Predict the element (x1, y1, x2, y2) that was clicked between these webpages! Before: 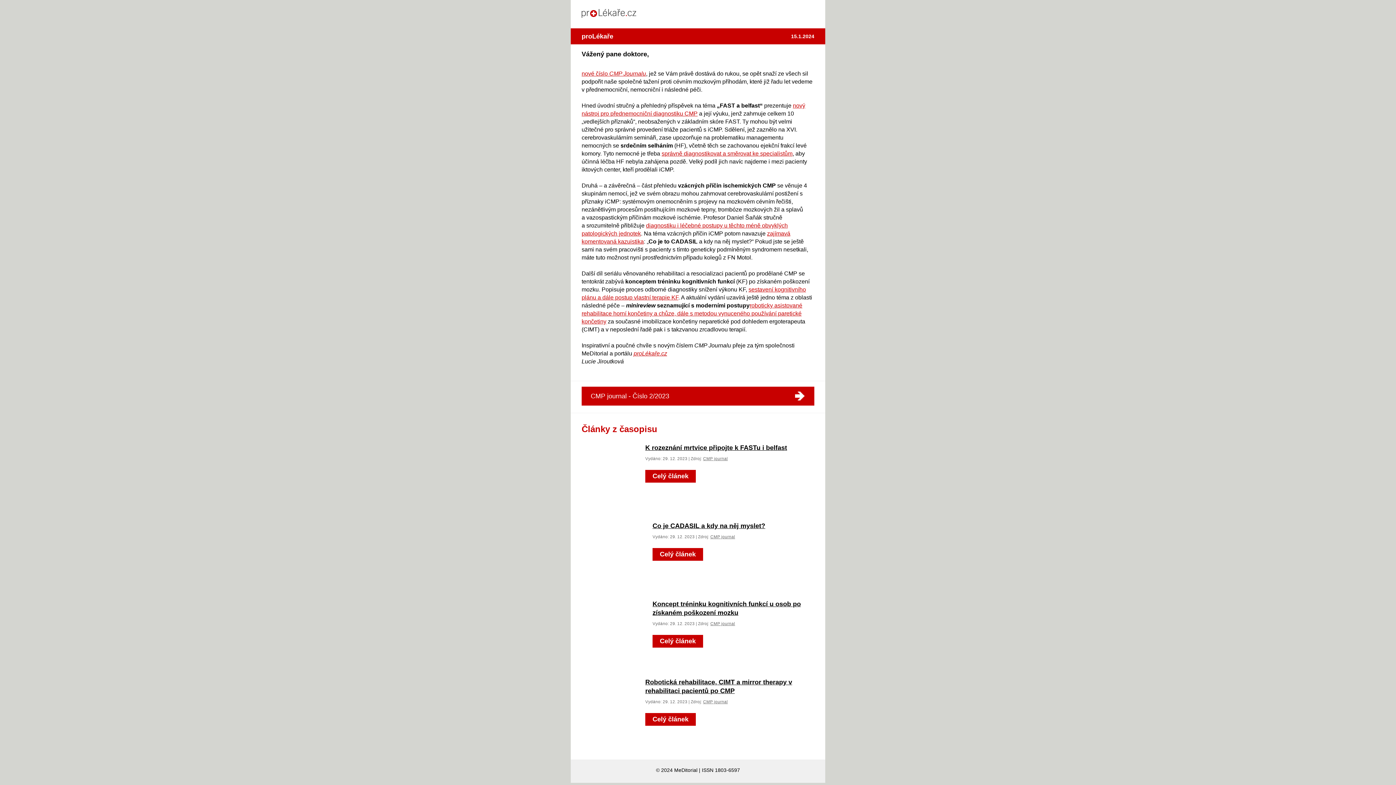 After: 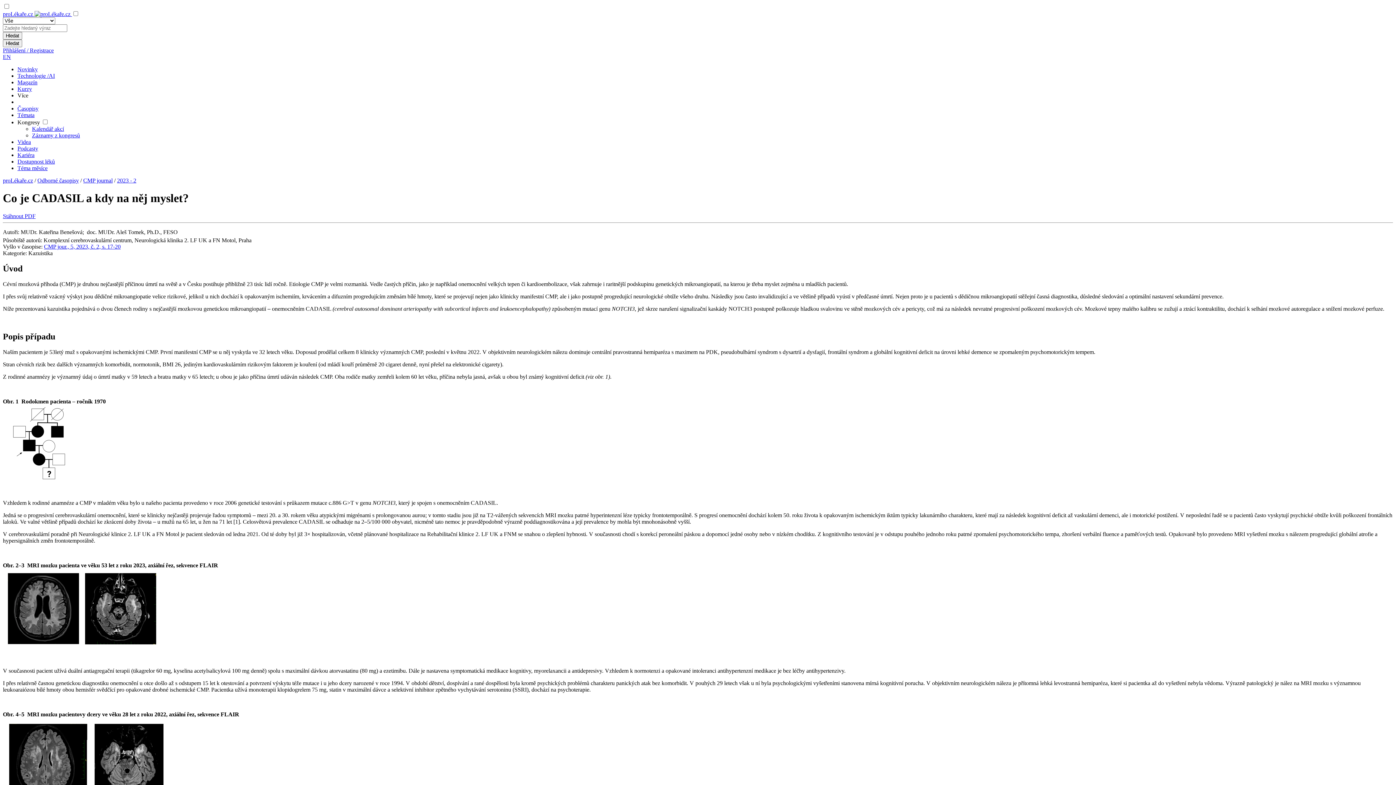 Action: bbox: (652, 522, 765, 529) label: Co je CADASIL a kdy na něj myslet?